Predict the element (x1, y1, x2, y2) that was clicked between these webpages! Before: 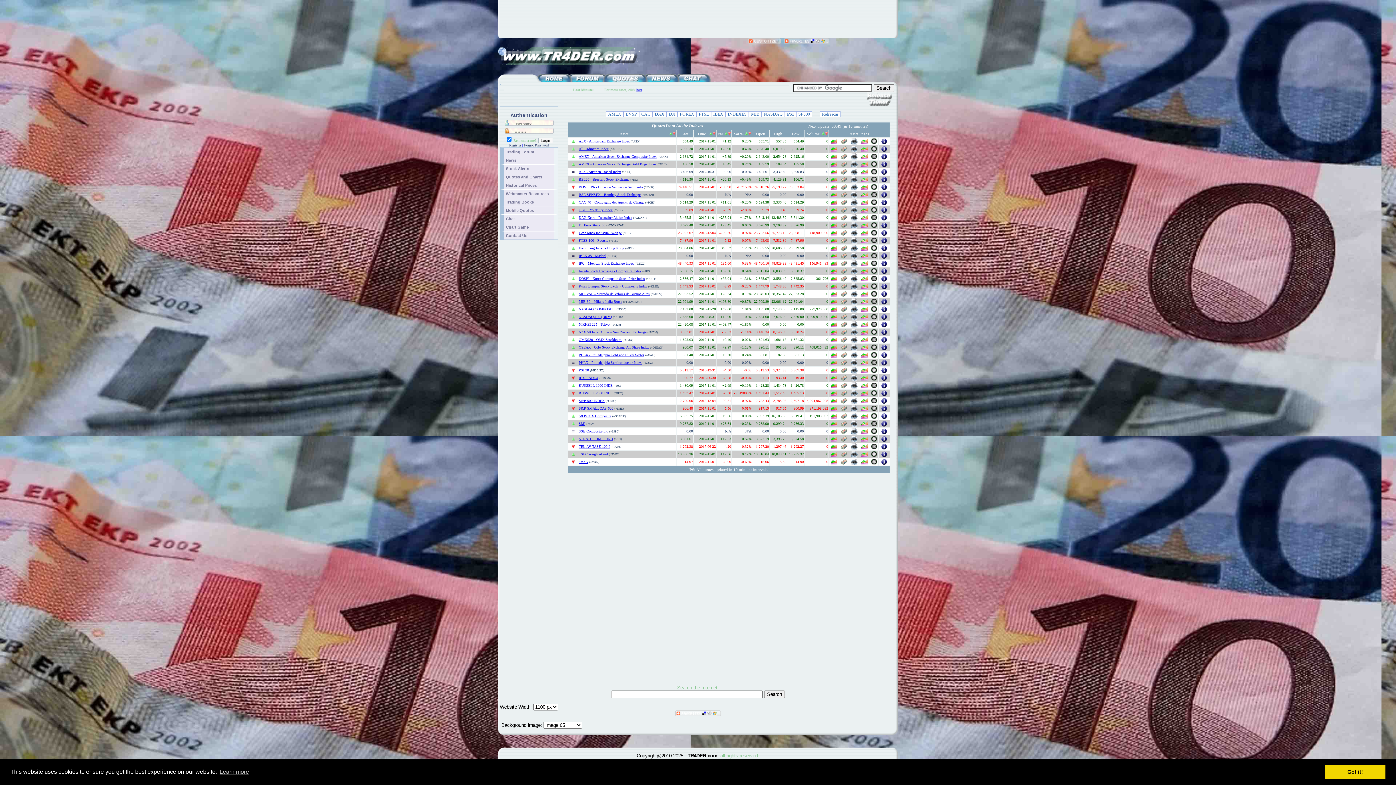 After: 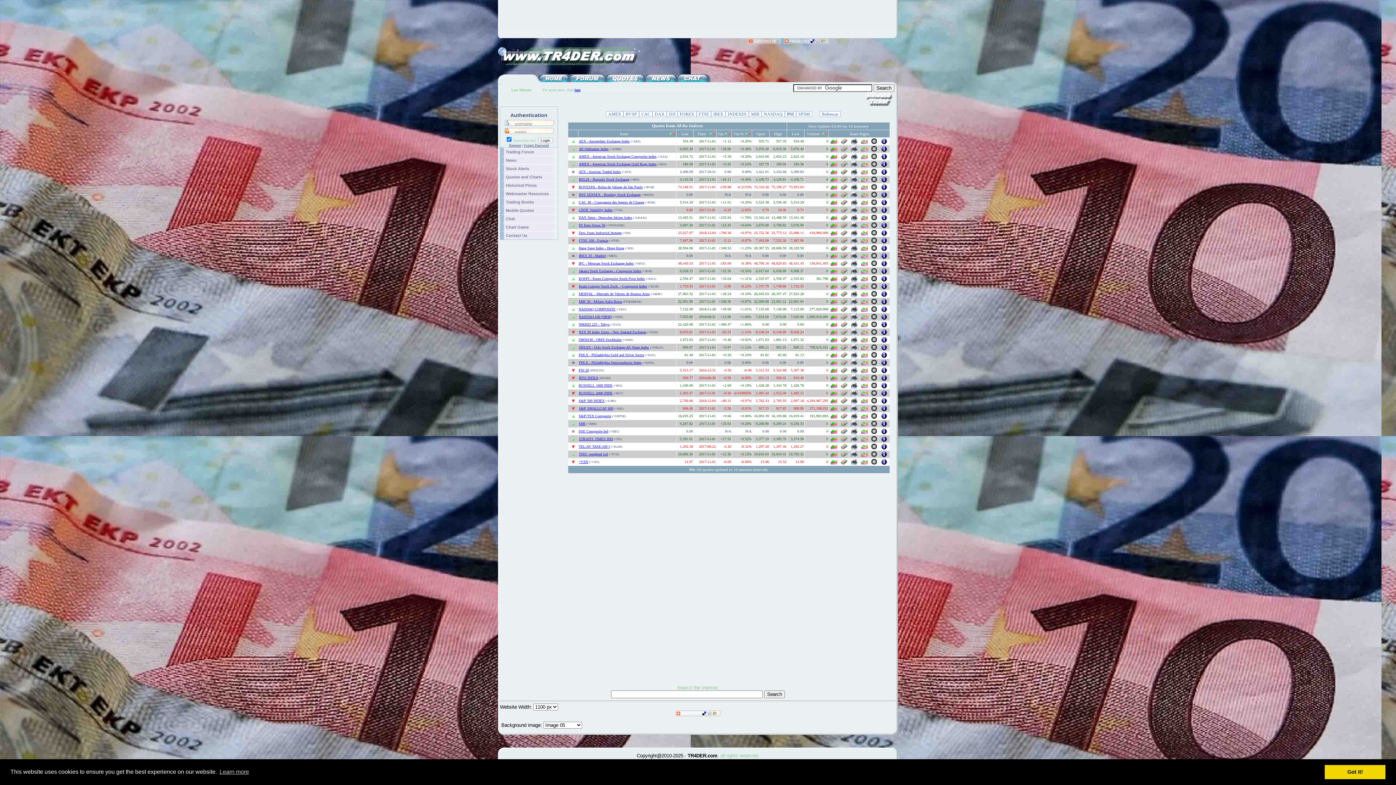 Action: bbox: (851, 446, 857, 450)